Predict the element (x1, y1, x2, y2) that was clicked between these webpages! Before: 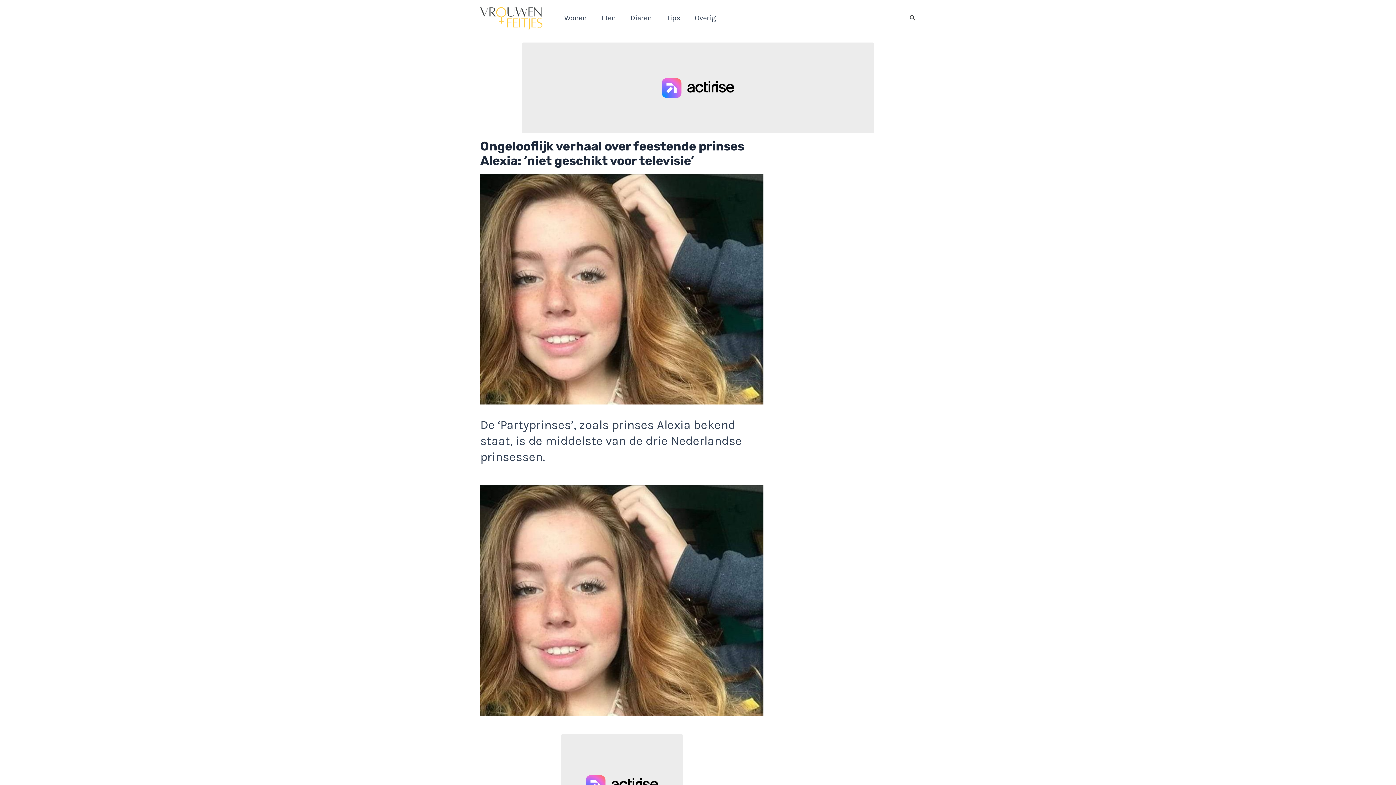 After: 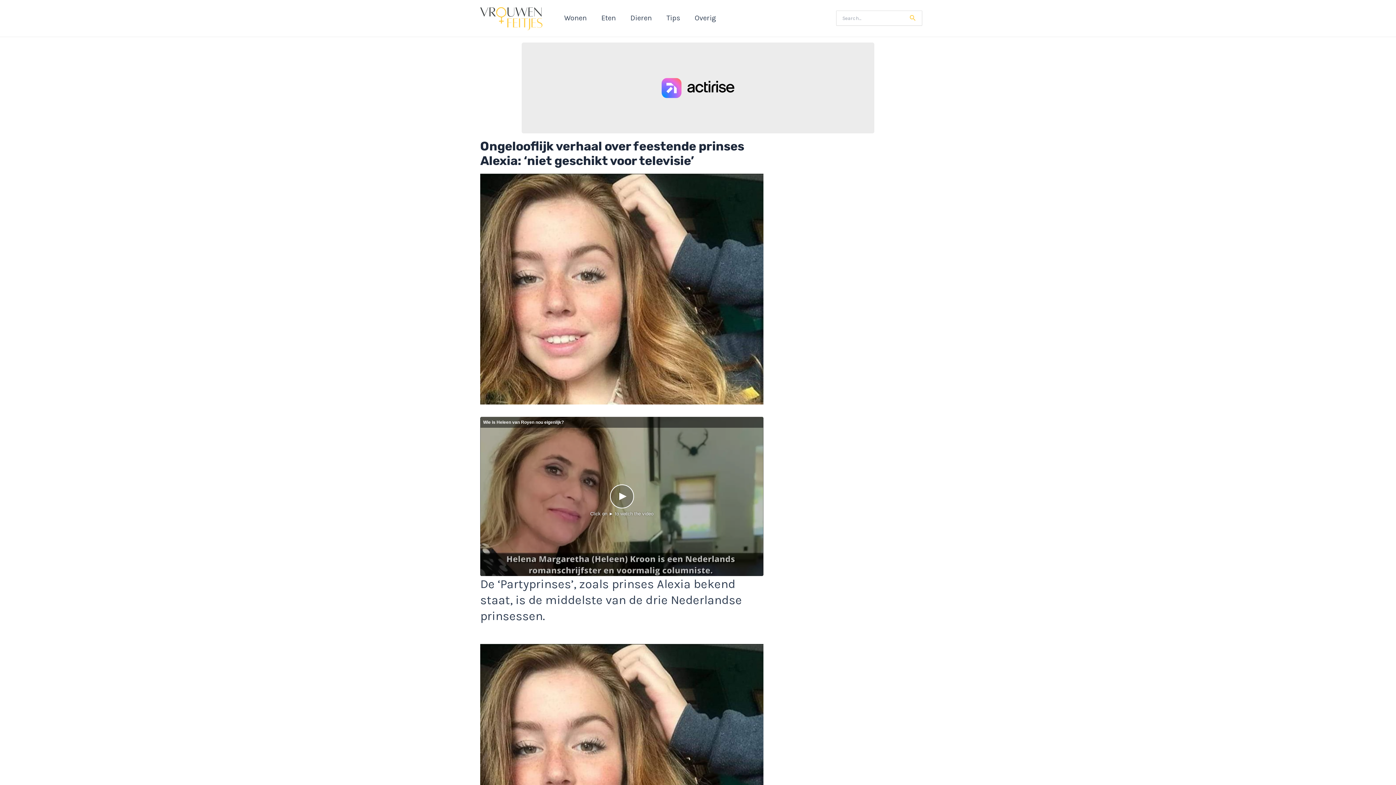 Action: bbox: (909, 13, 916, 23) label: Zoekicoon link